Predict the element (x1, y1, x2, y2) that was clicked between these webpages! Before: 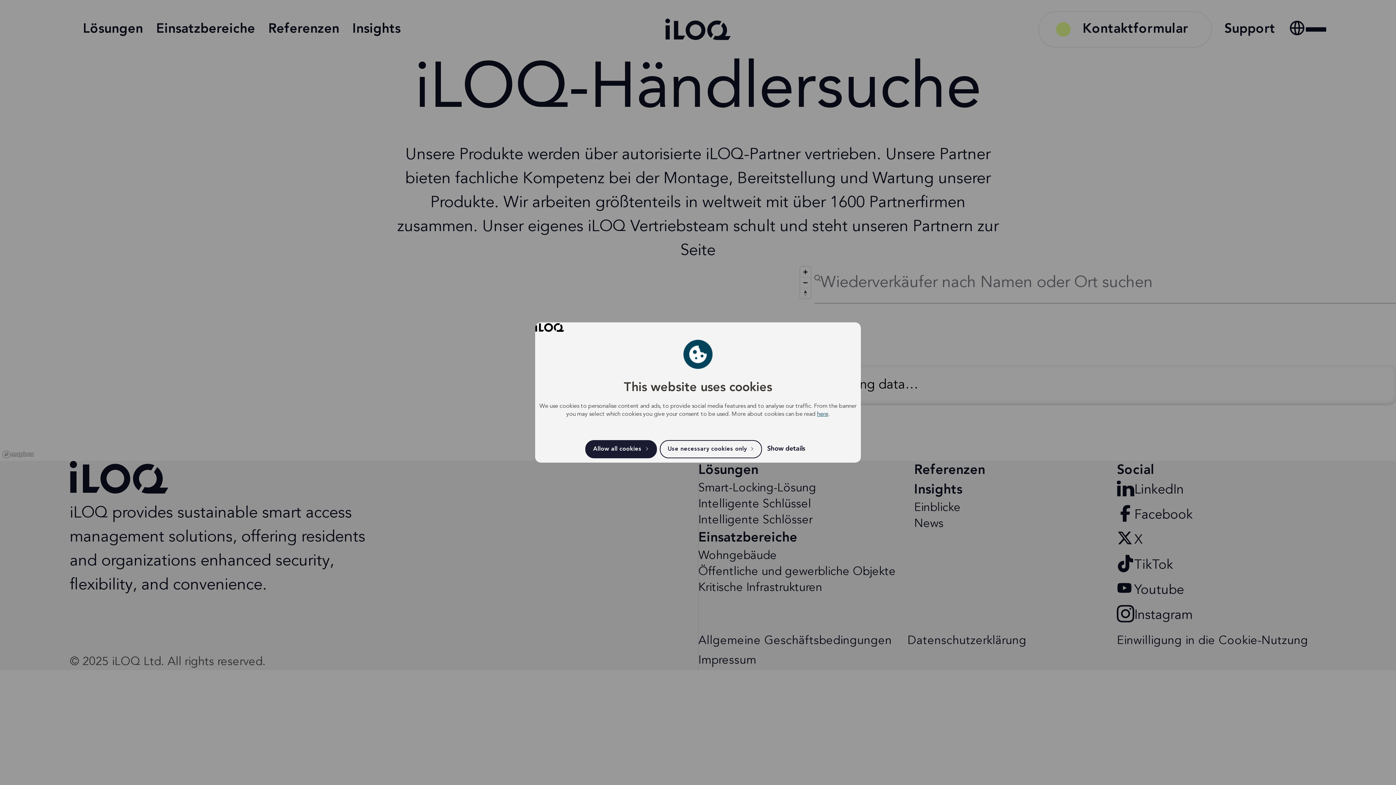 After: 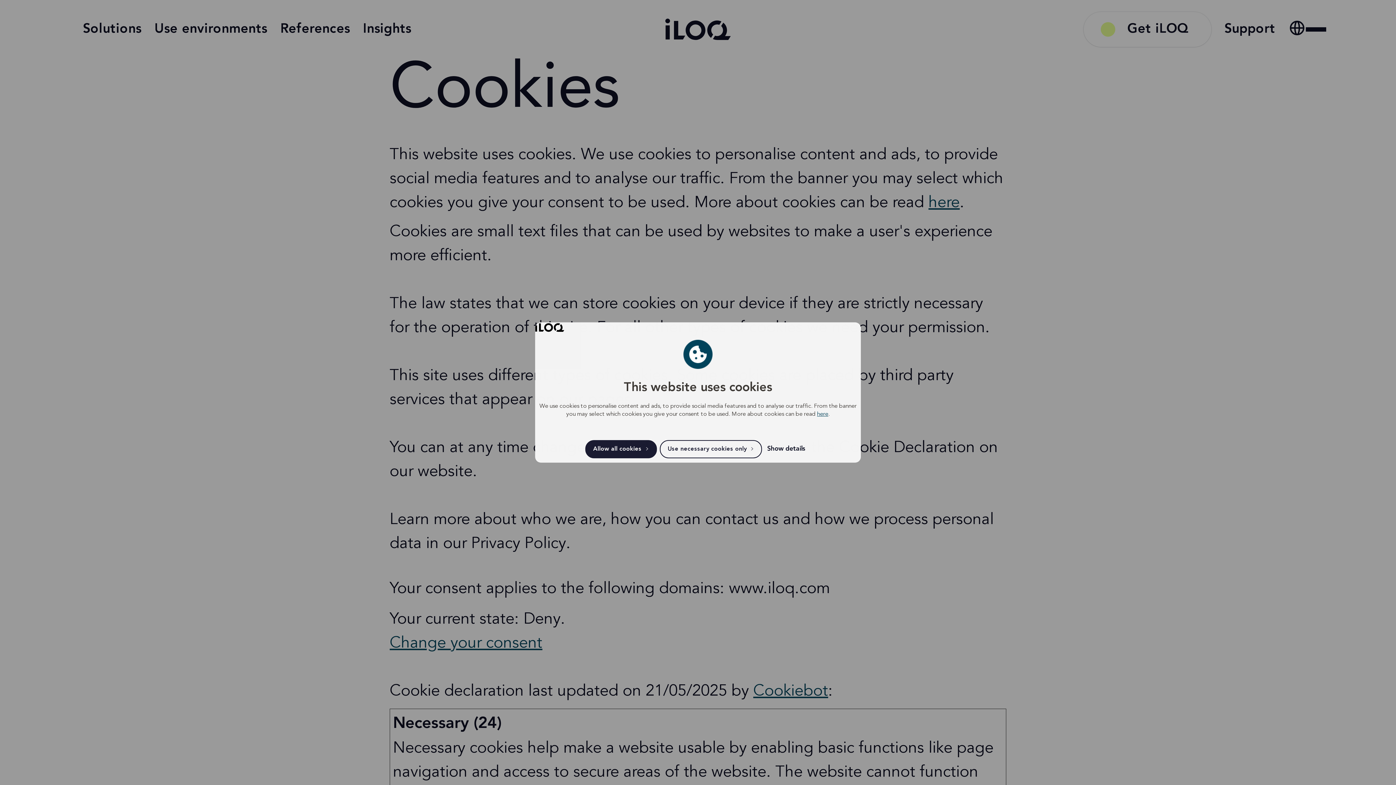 Action: bbox: (817, 411, 828, 417) label: here